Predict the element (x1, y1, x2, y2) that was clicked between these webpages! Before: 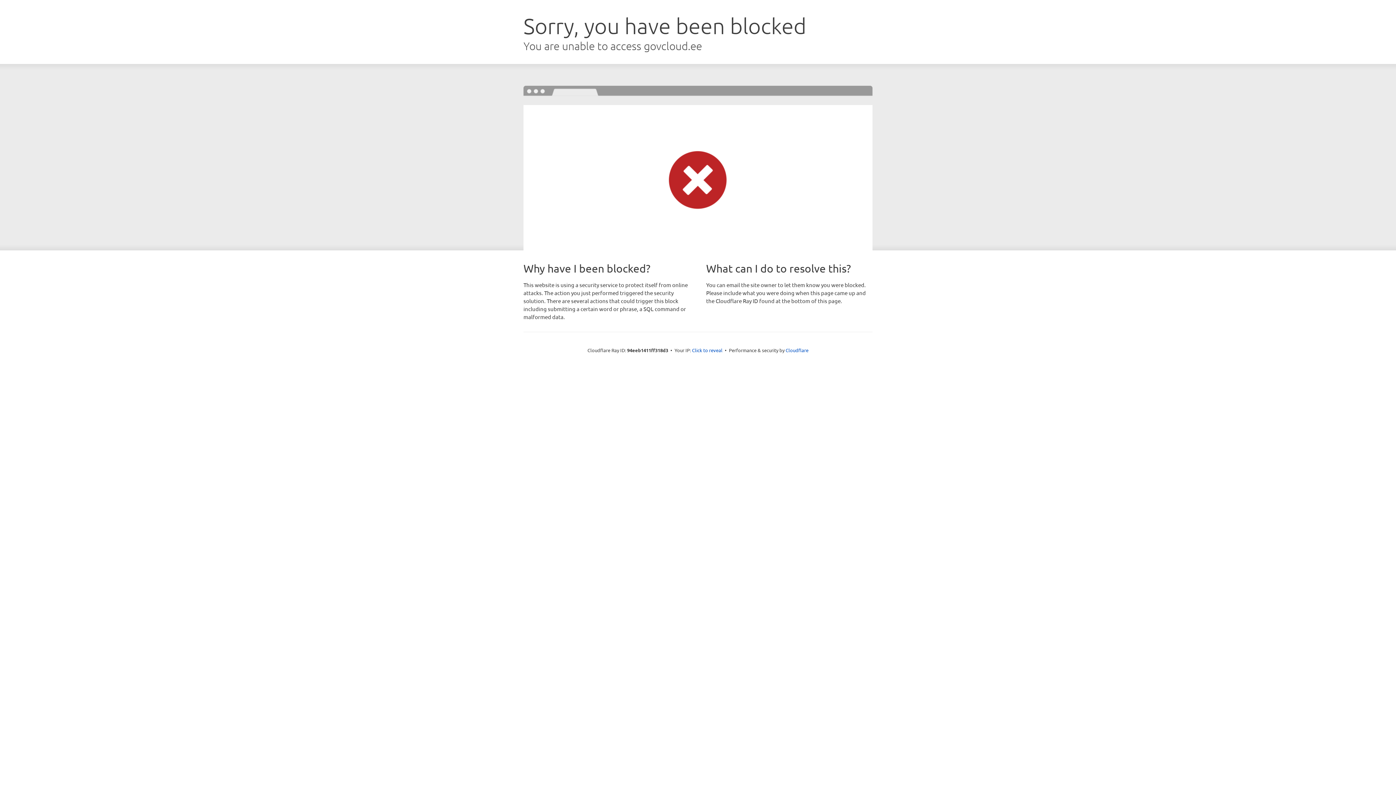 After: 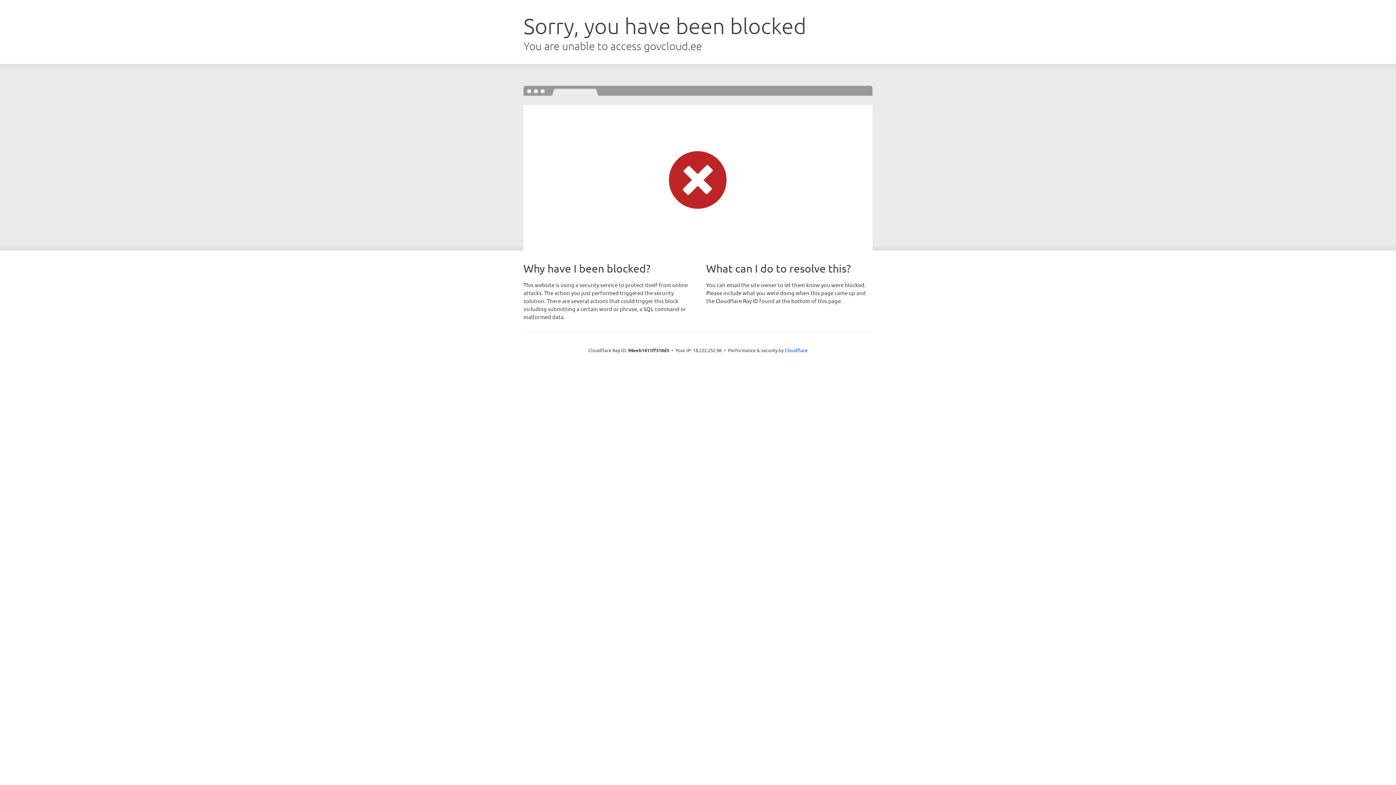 Action: label: Click to reveal bbox: (692, 346, 722, 353)